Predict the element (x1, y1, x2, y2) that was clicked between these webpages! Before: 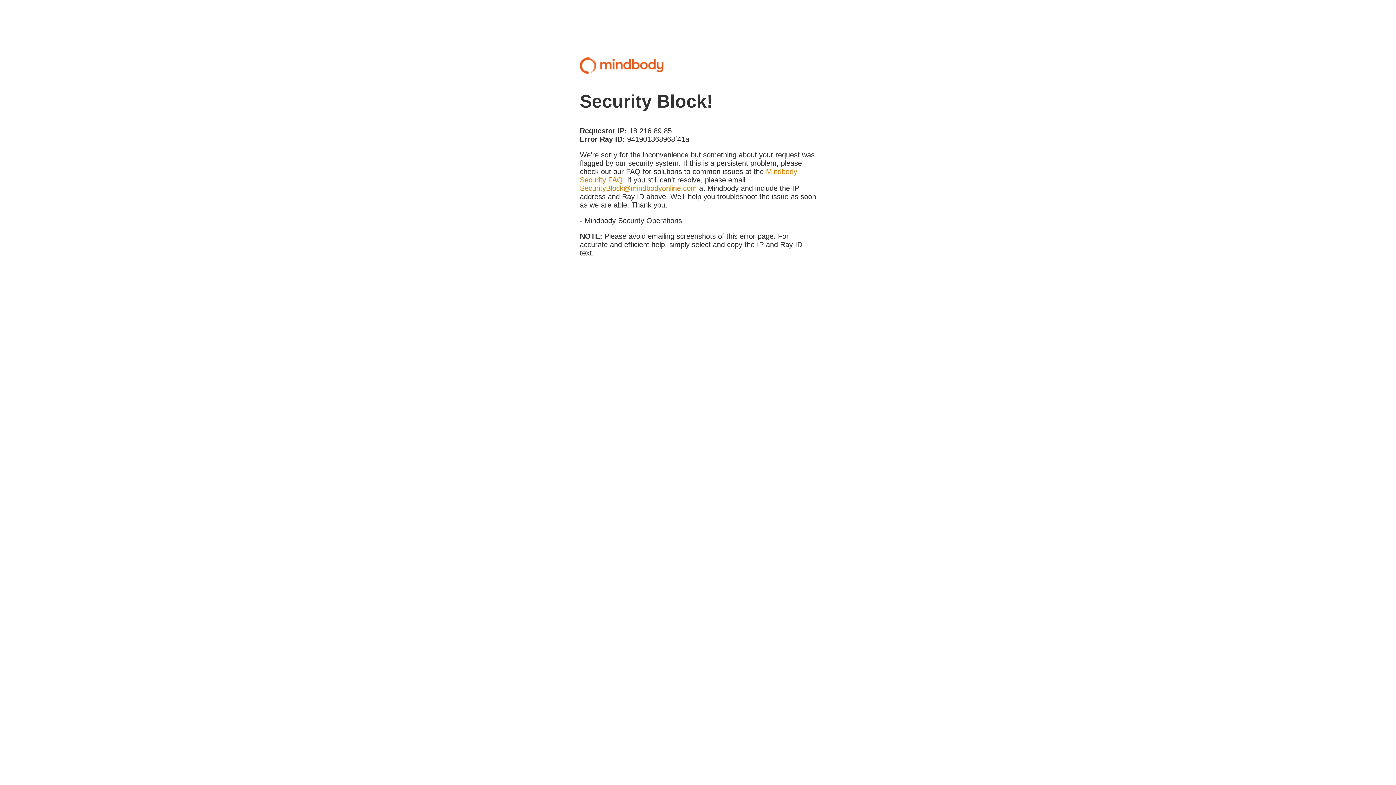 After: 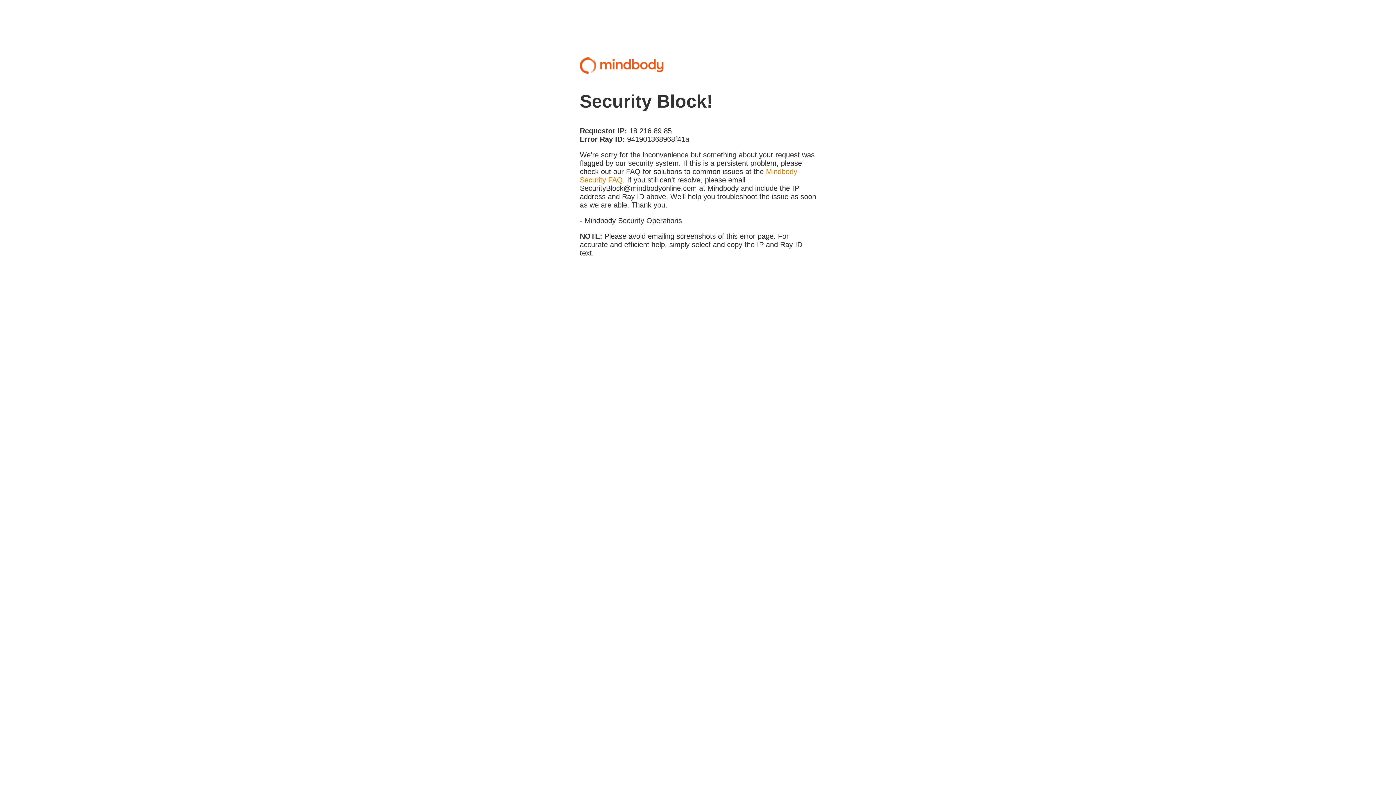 Action: bbox: (580, 184, 697, 192) label: SecurityBlock@mindbodyonline.com